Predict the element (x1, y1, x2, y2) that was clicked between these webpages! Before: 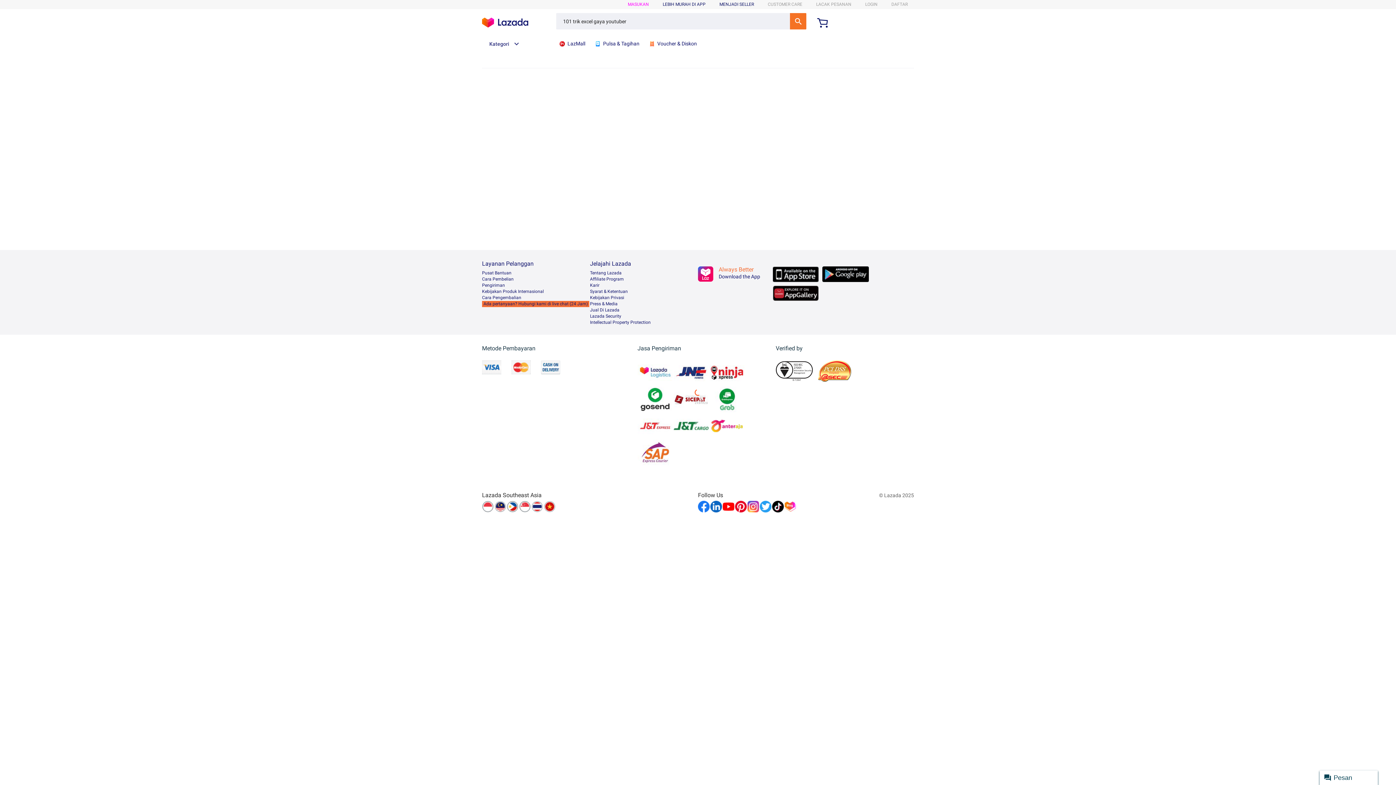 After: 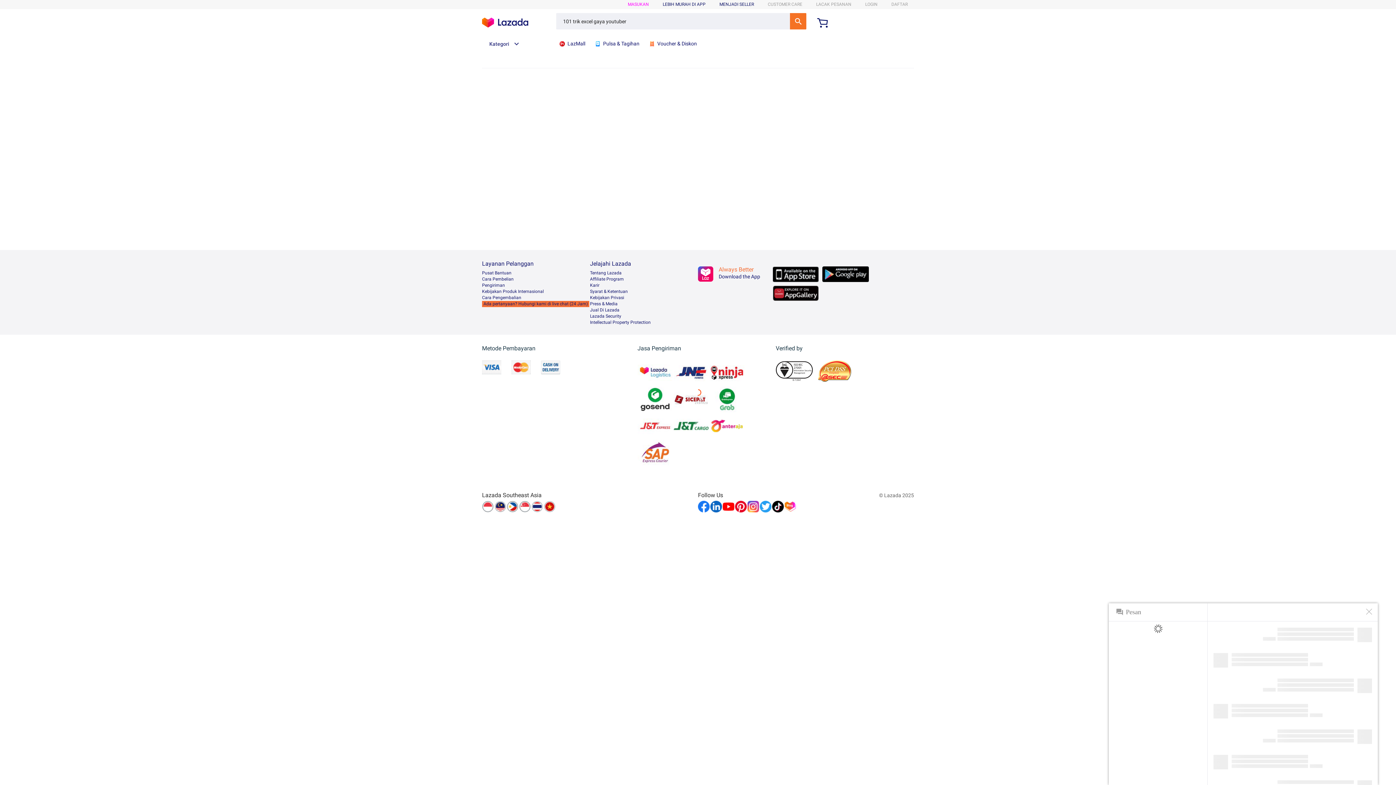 Action: bbox: (1320, 770, 1378, 785) label: Pesan